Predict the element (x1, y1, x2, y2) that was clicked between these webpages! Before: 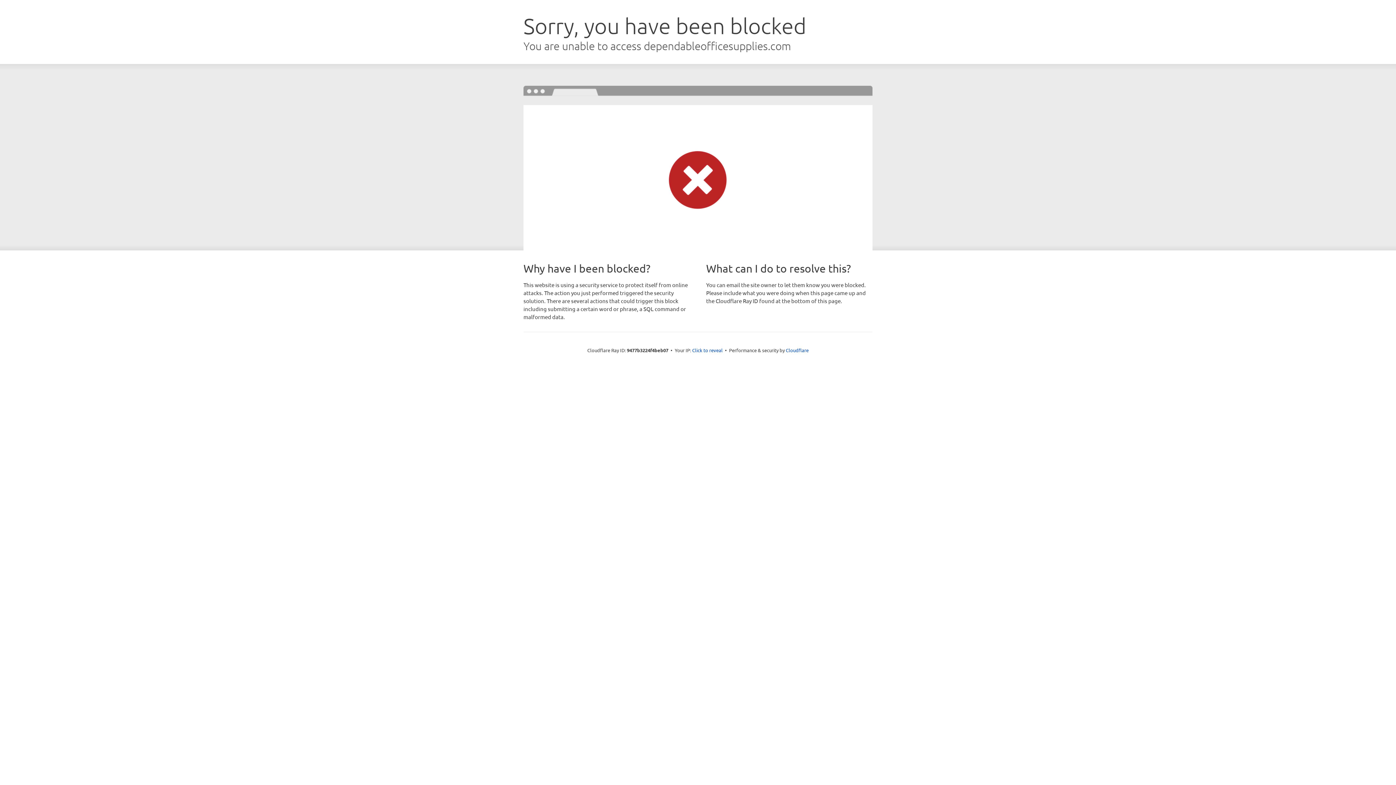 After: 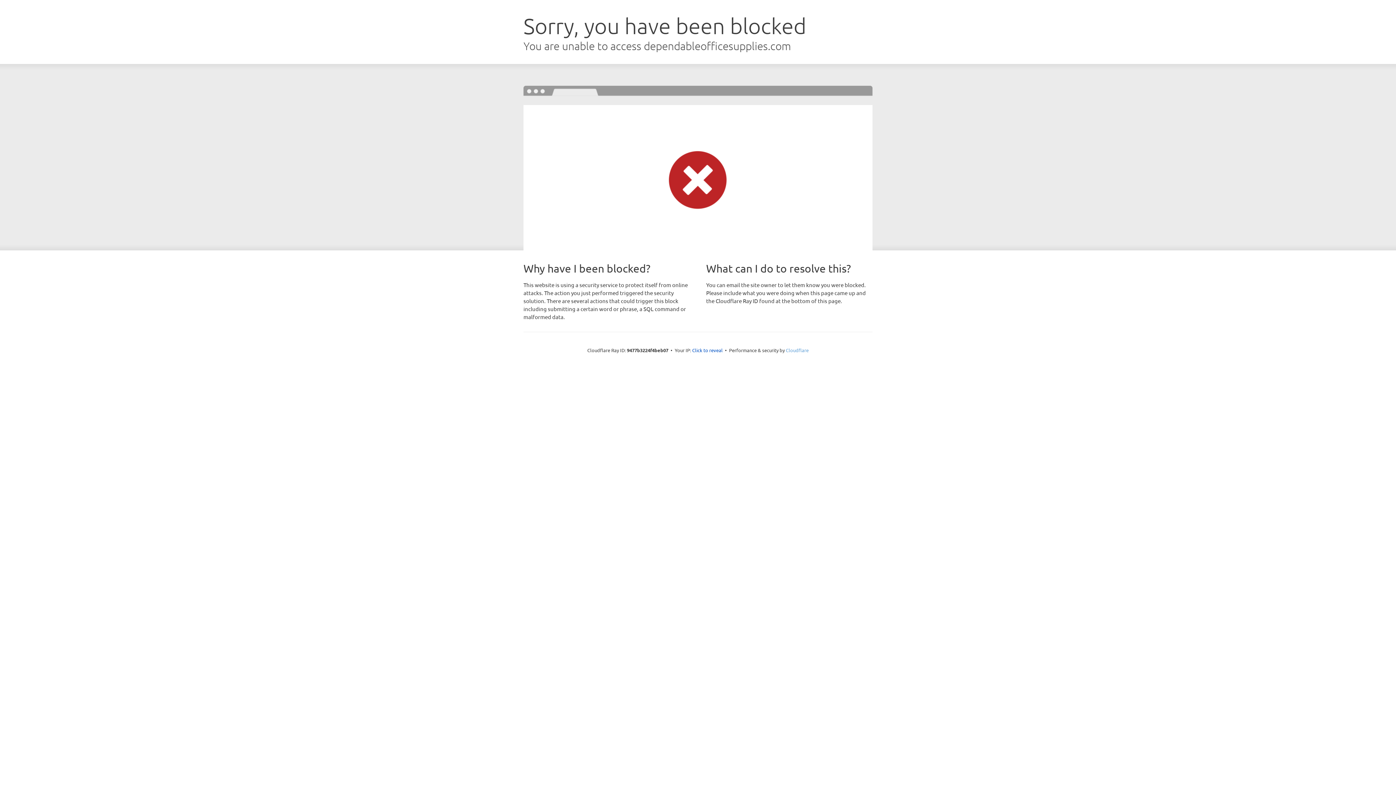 Action: bbox: (786, 347, 808, 353) label: Cloudflare